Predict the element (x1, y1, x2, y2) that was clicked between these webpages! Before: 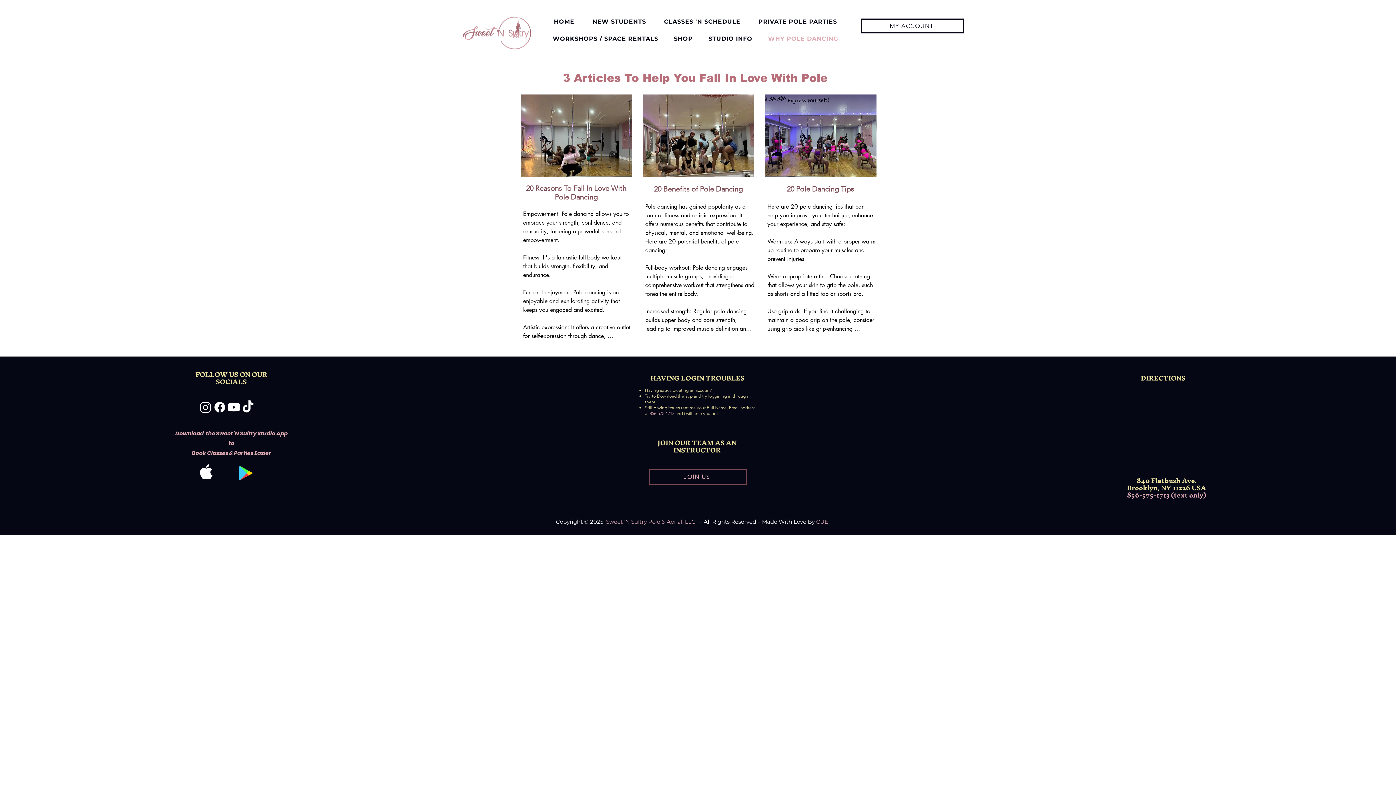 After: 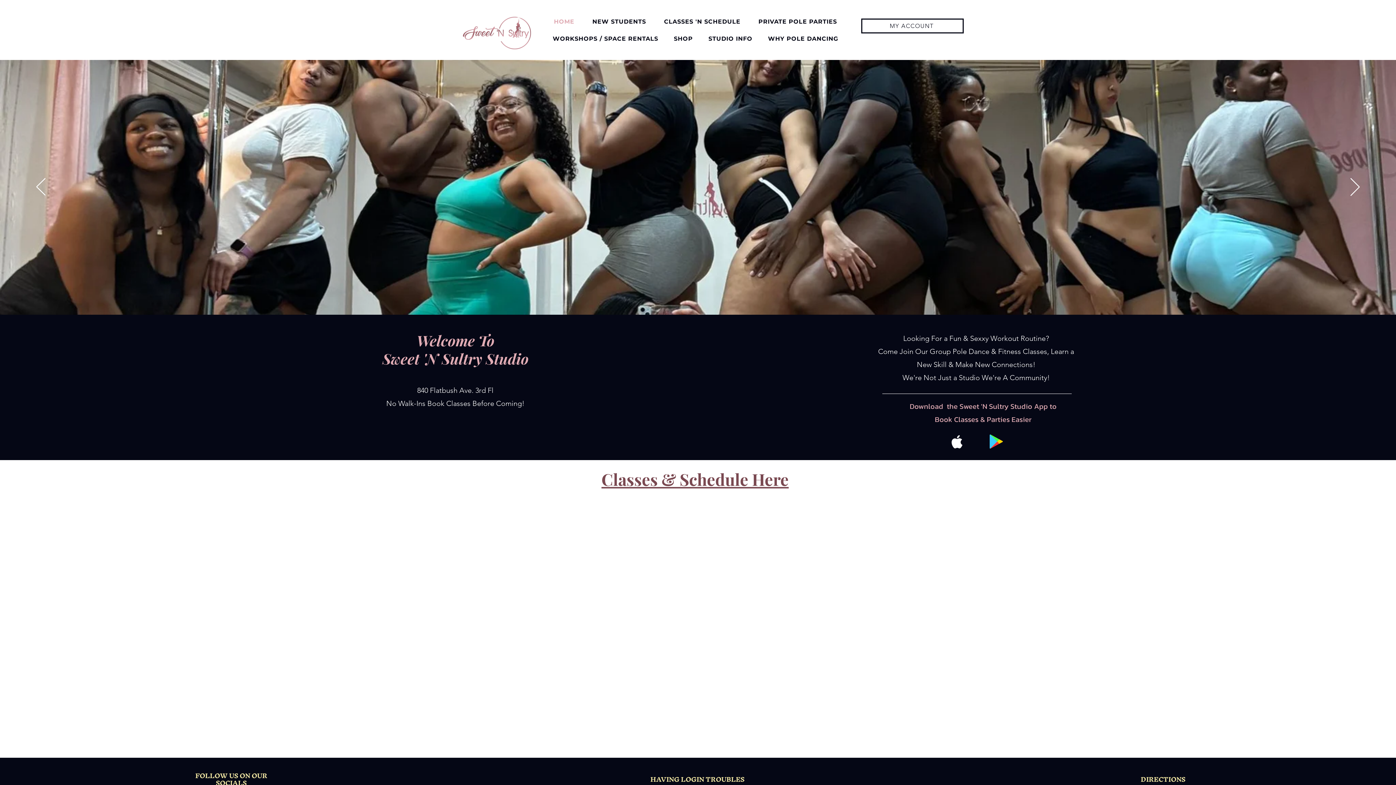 Action: bbox: (546, 14, 582, 28) label: HOME